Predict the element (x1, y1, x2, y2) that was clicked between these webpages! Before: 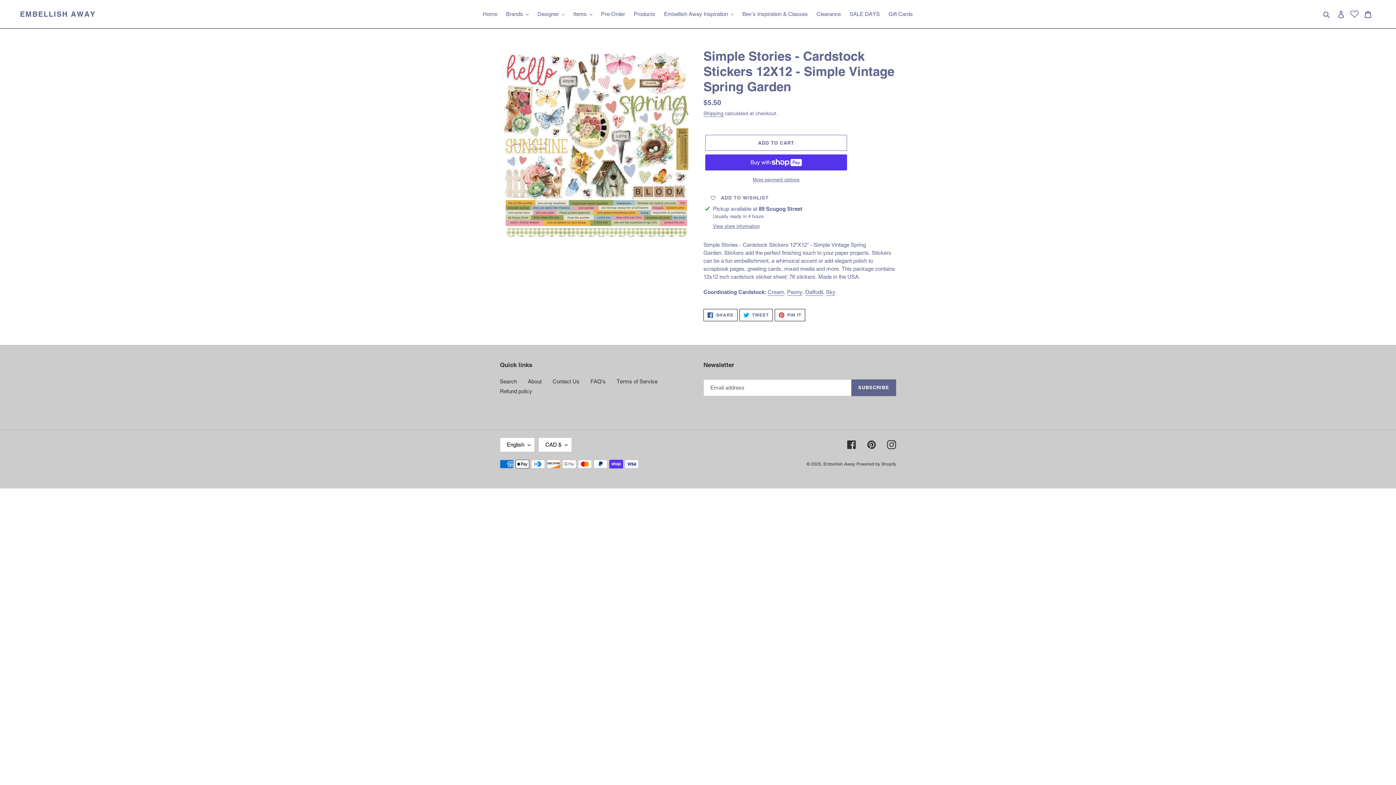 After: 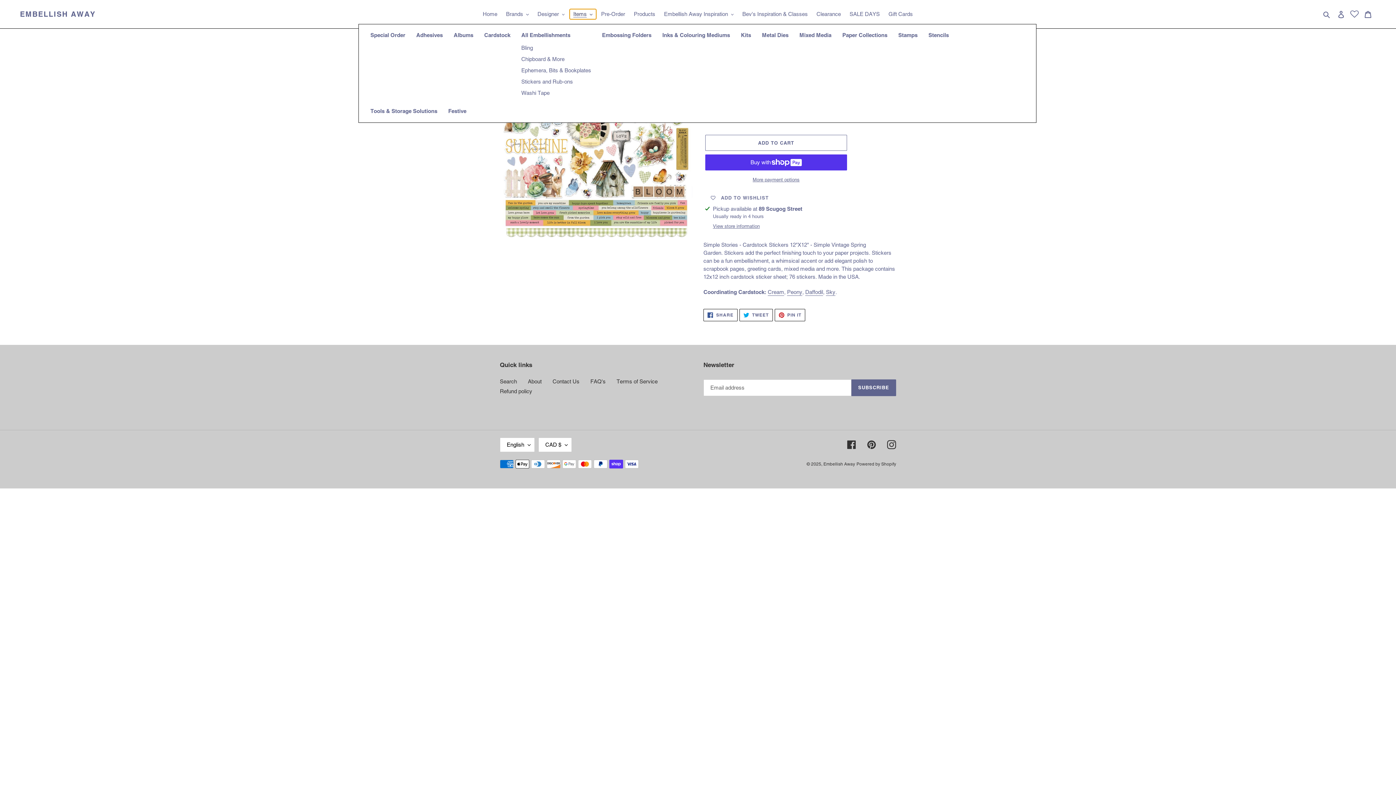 Action: label: Items bbox: (569, 9, 596, 19)